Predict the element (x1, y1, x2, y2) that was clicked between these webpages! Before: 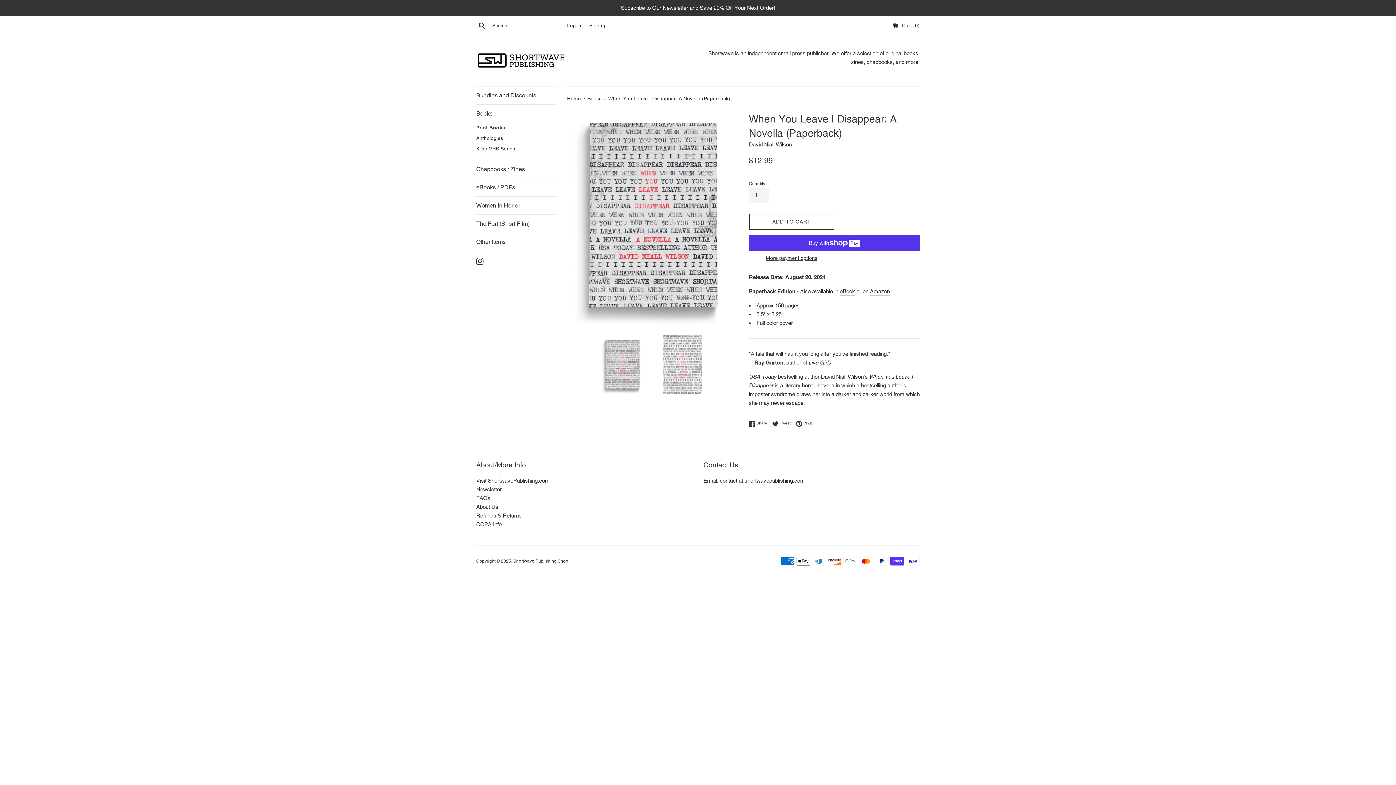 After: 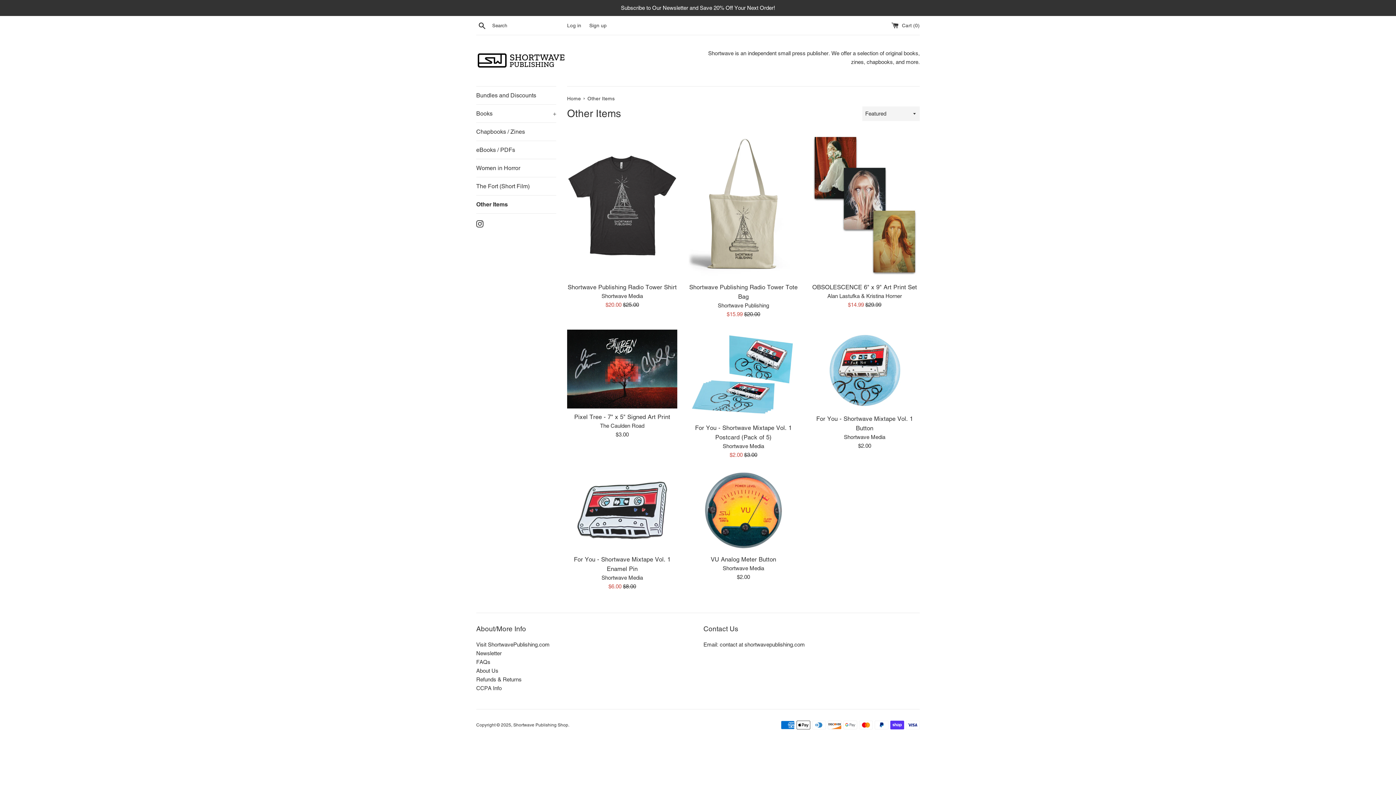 Action: label: Other Items bbox: (476, 233, 556, 250)